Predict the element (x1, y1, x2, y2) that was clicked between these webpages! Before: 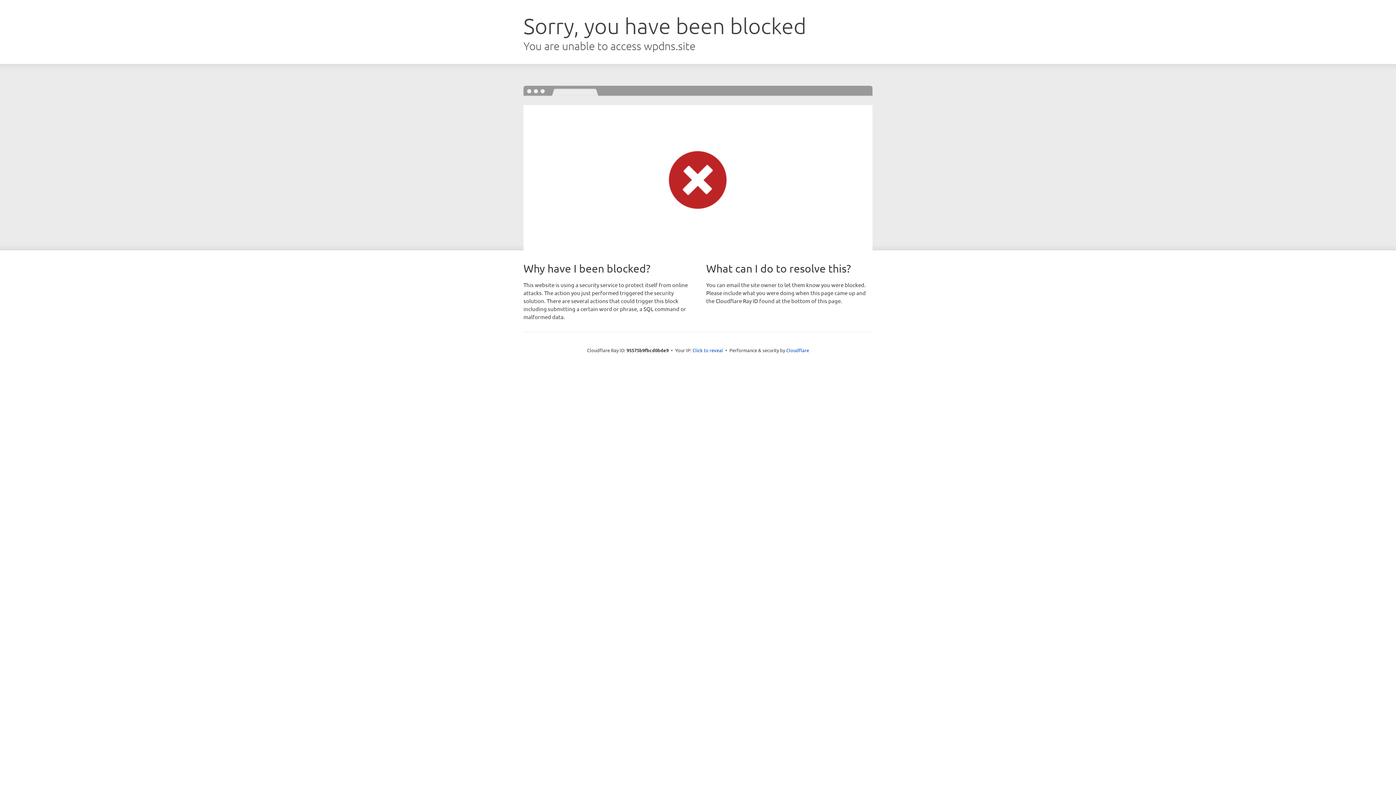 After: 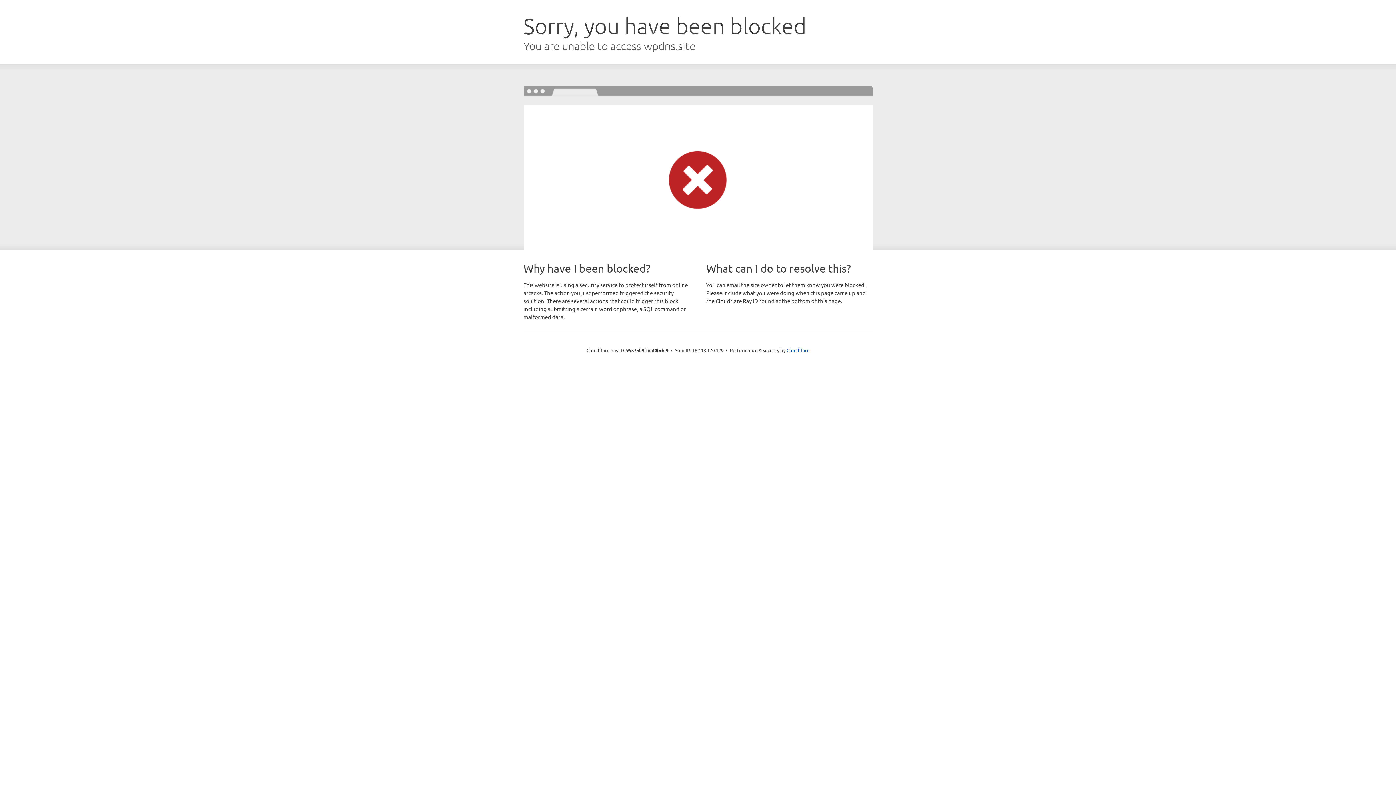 Action: bbox: (692, 346, 723, 353) label: Click to reveal